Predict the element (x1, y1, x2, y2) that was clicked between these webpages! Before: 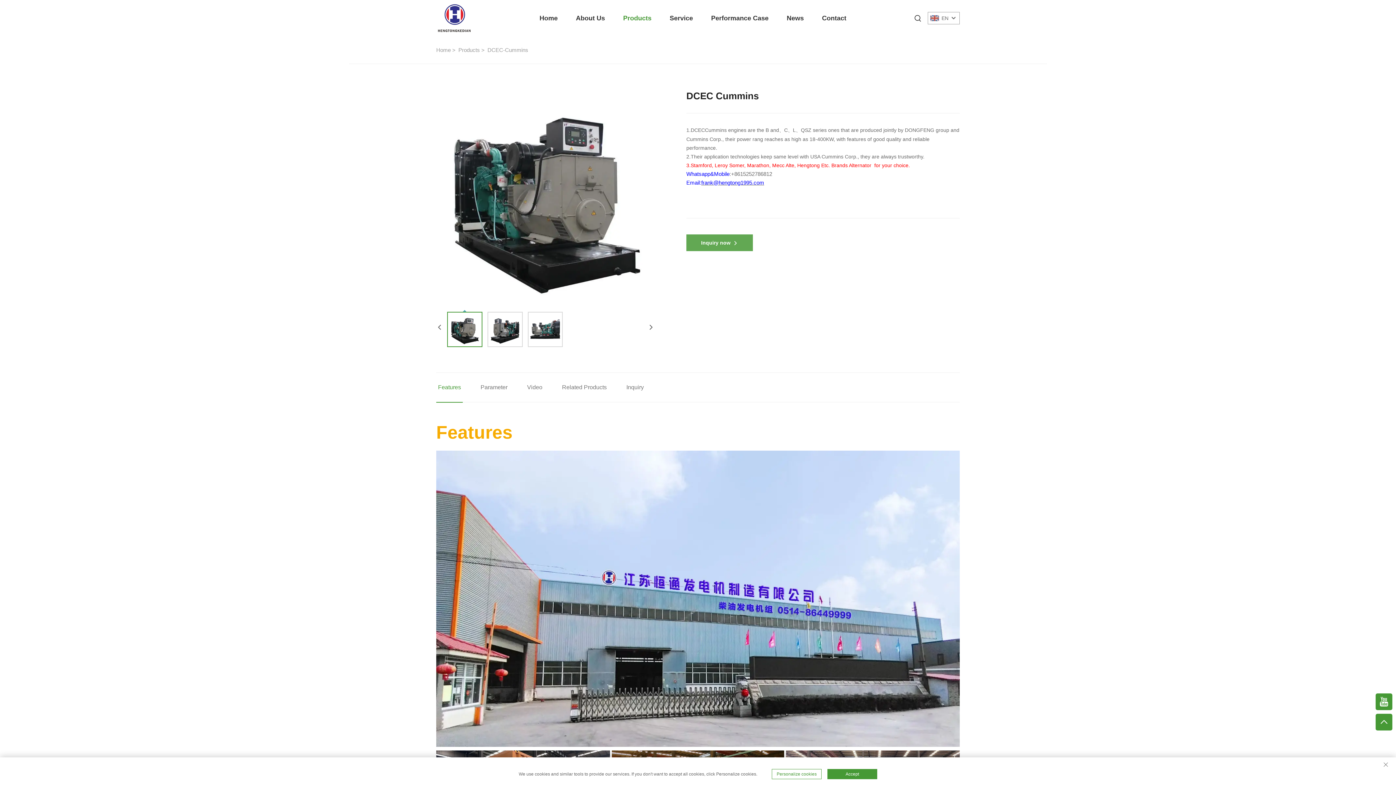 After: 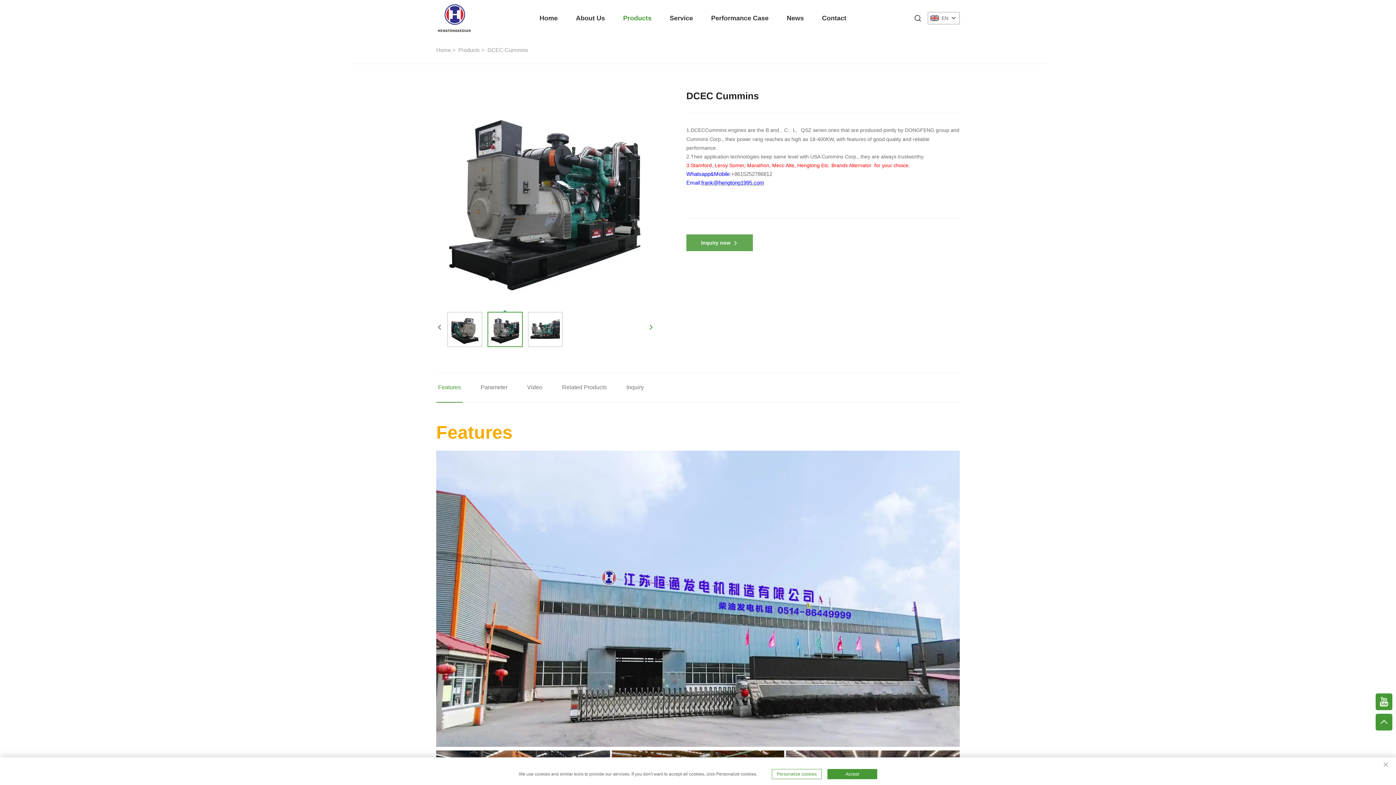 Action: bbox: (647, 318, 654, 336)